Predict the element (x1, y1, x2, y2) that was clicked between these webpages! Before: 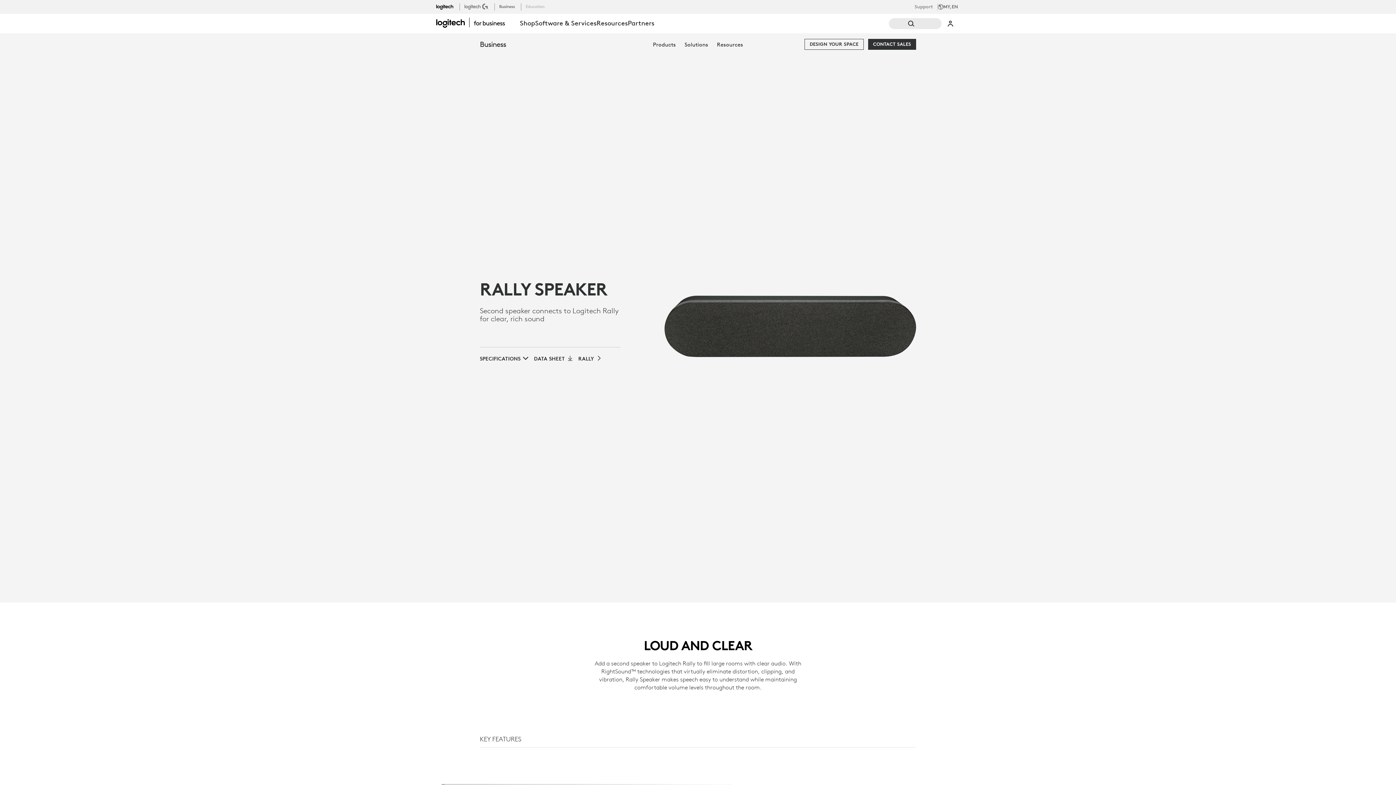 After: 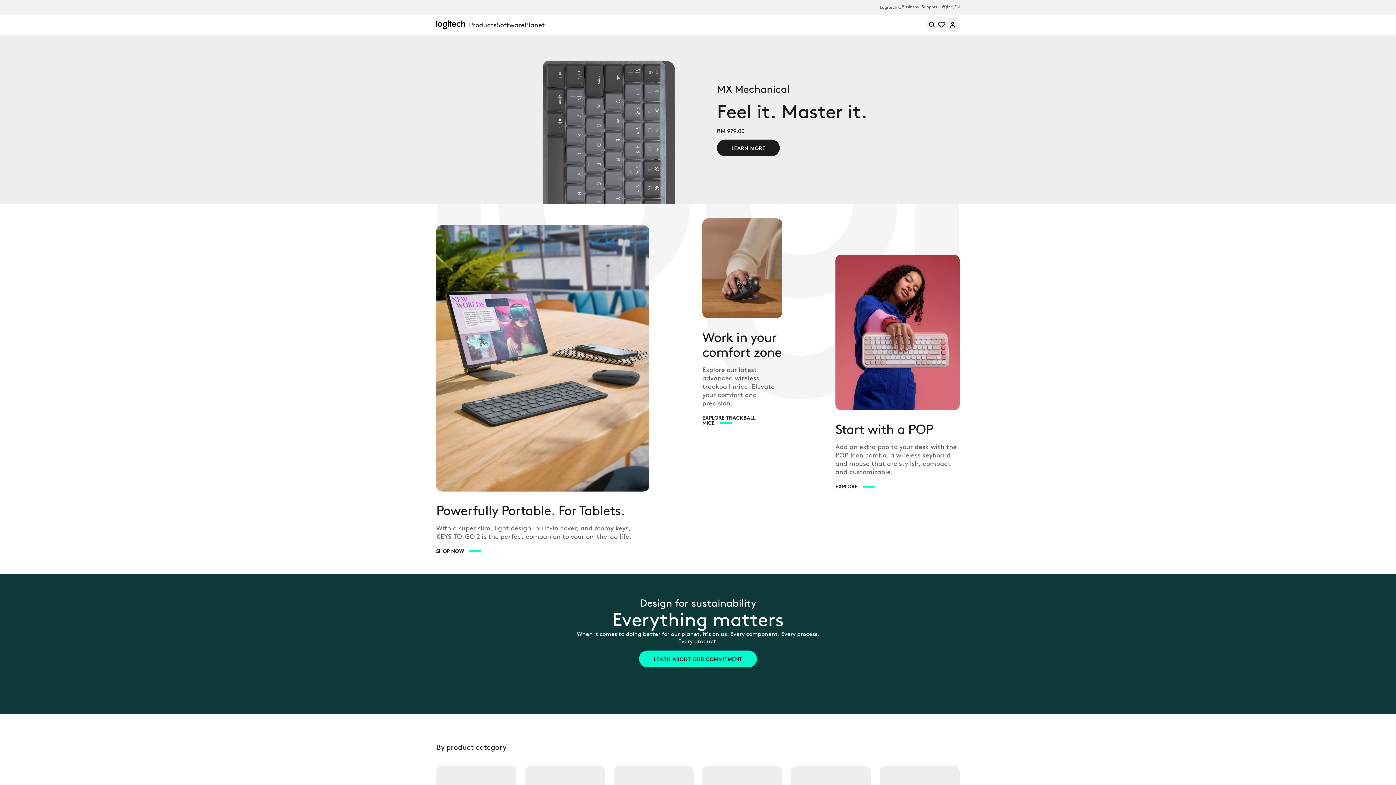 Action: label: Logitech for Education logo bbox: (525, 4, 544, 11)